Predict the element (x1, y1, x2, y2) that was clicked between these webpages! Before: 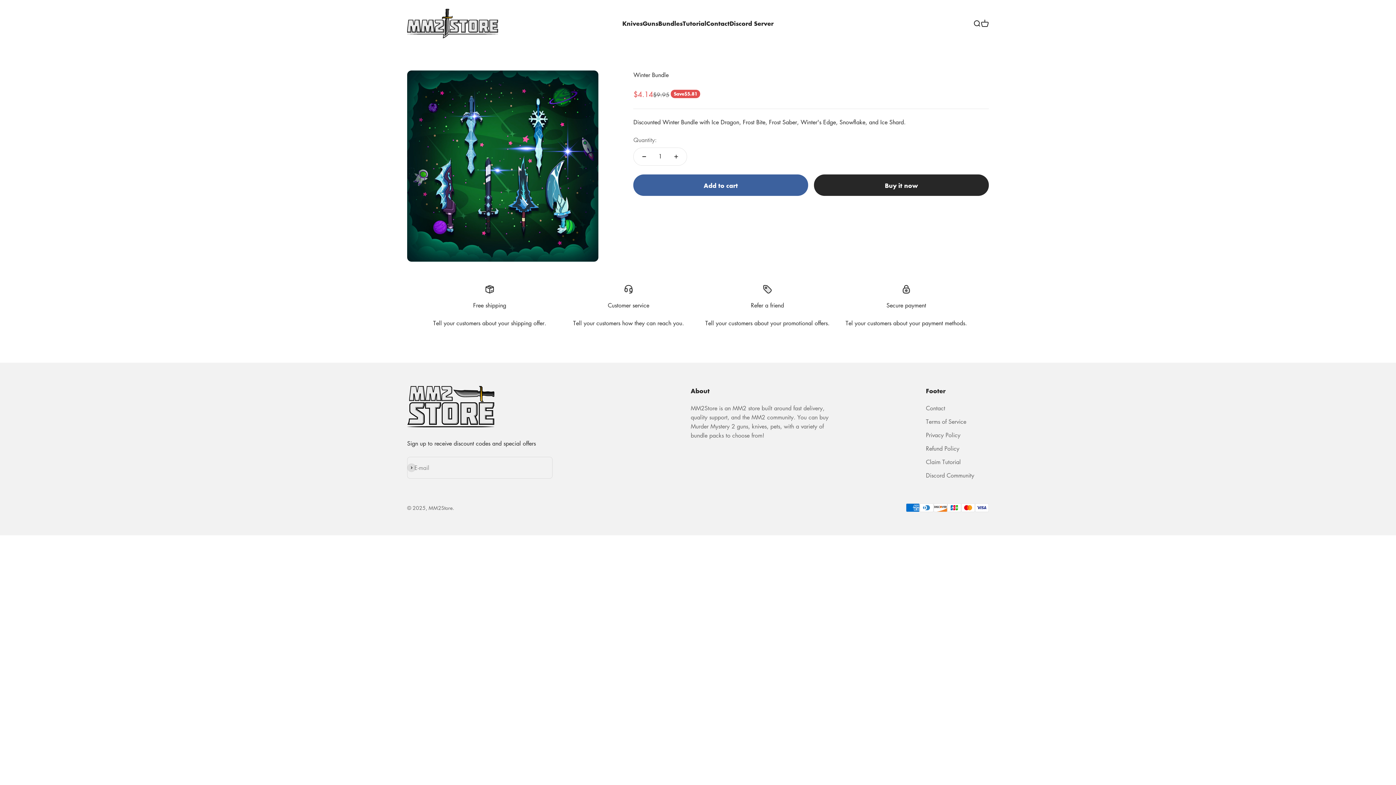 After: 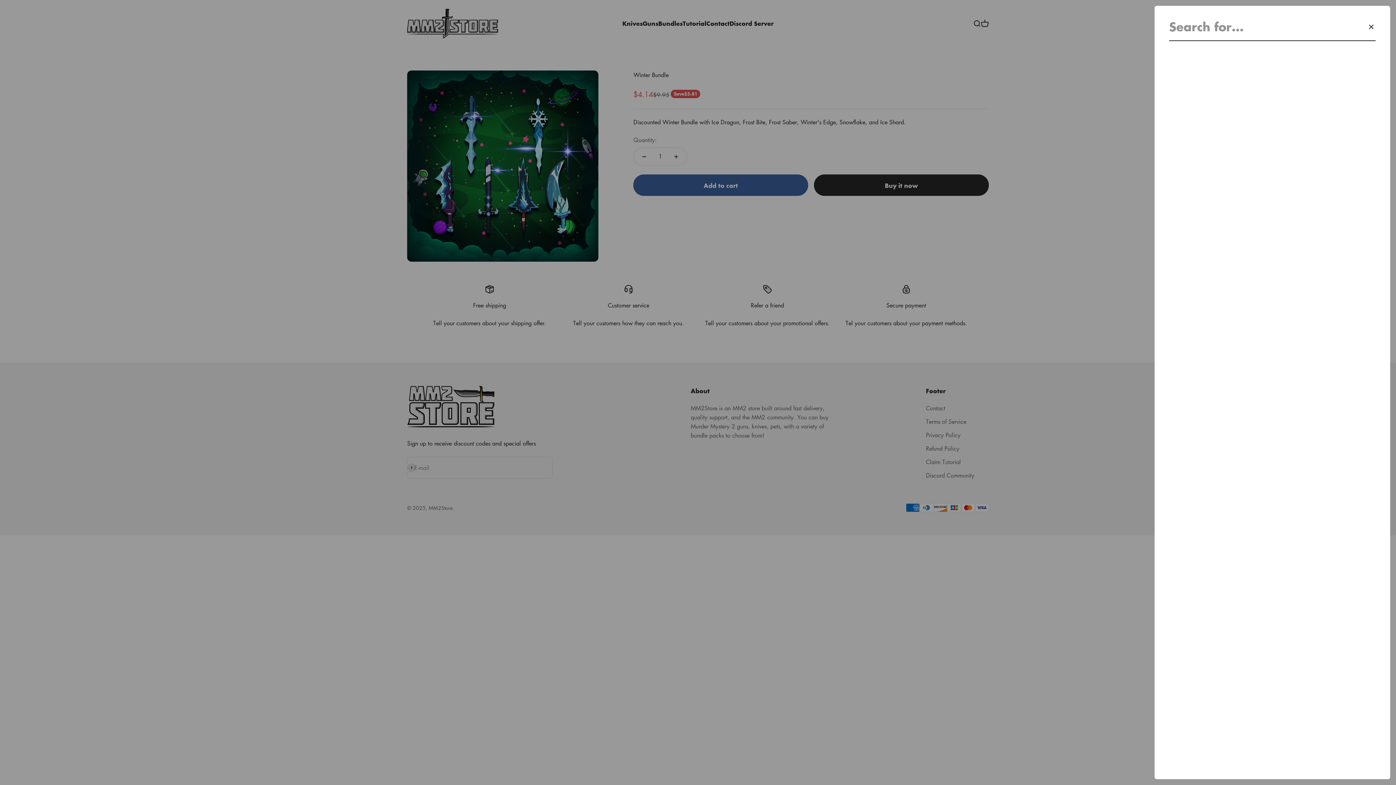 Action: label: Open search bbox: (973, 19, 981, 27)